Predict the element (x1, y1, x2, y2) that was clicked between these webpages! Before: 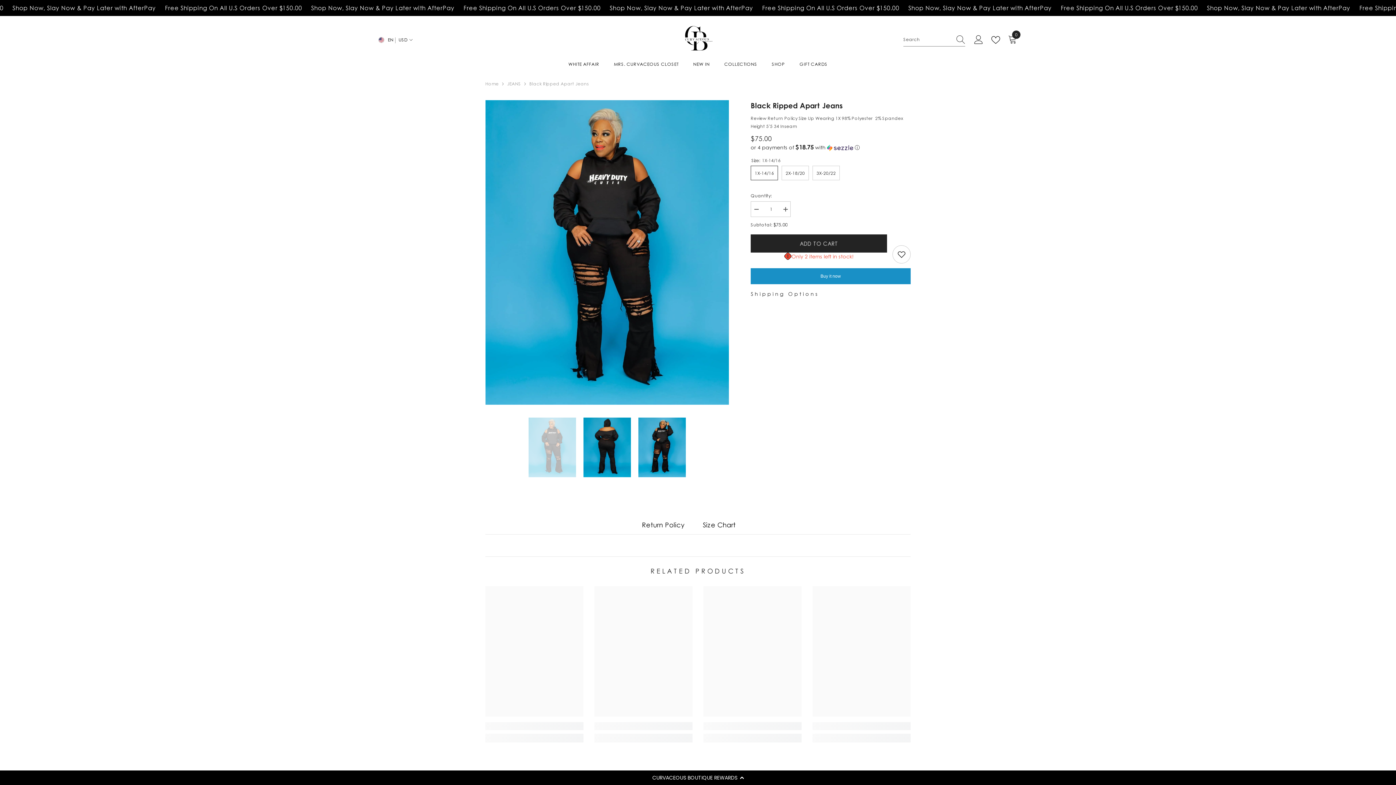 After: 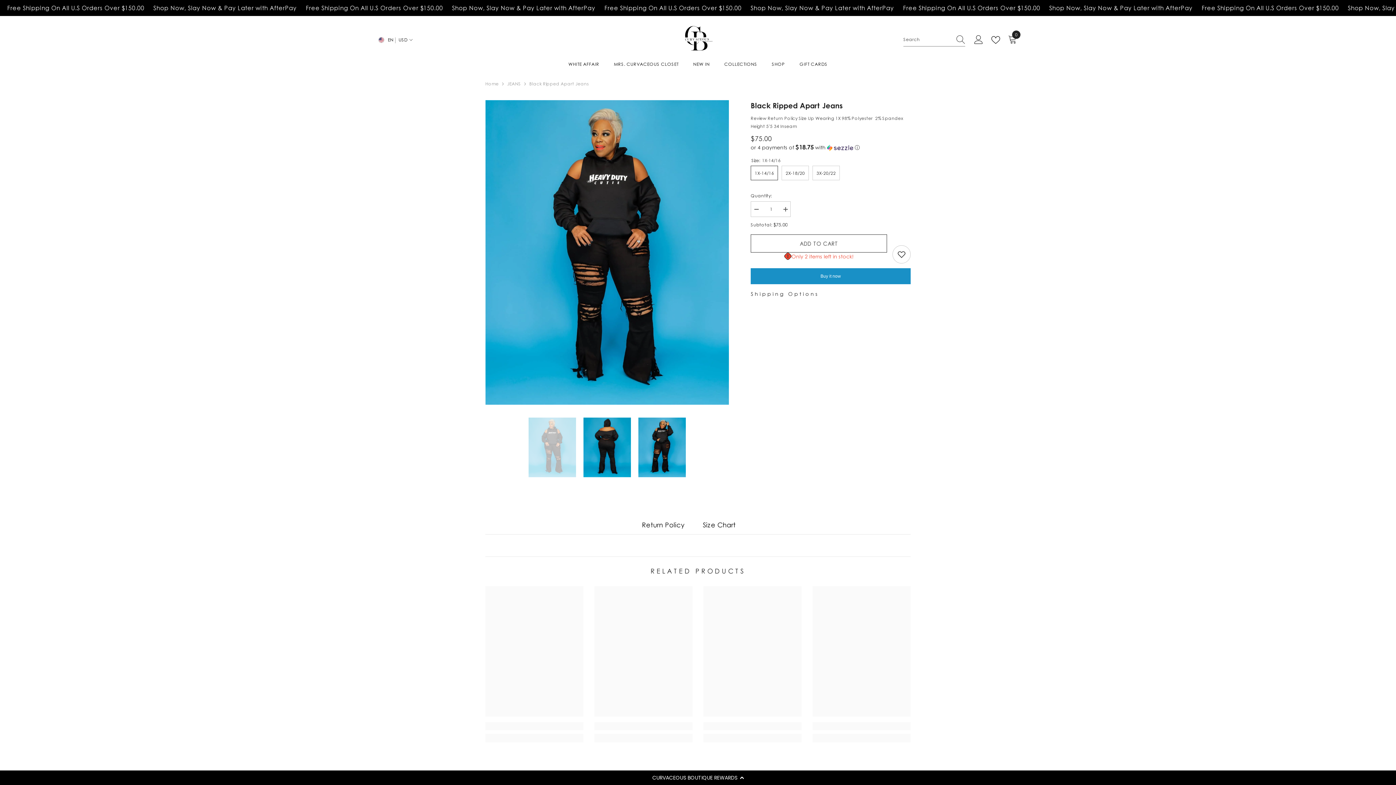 Action: label: ADD TO CART bbox: (750, 234, 887, 252)